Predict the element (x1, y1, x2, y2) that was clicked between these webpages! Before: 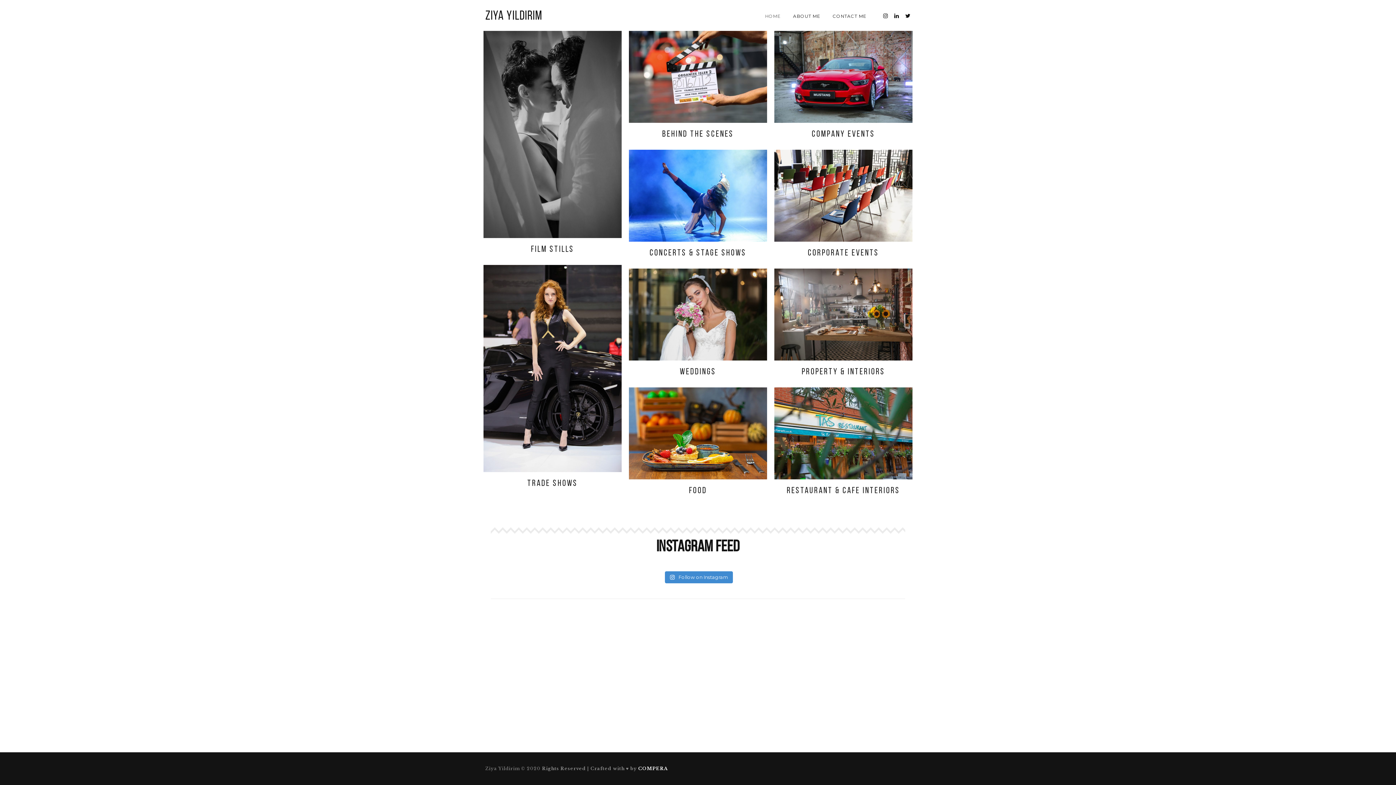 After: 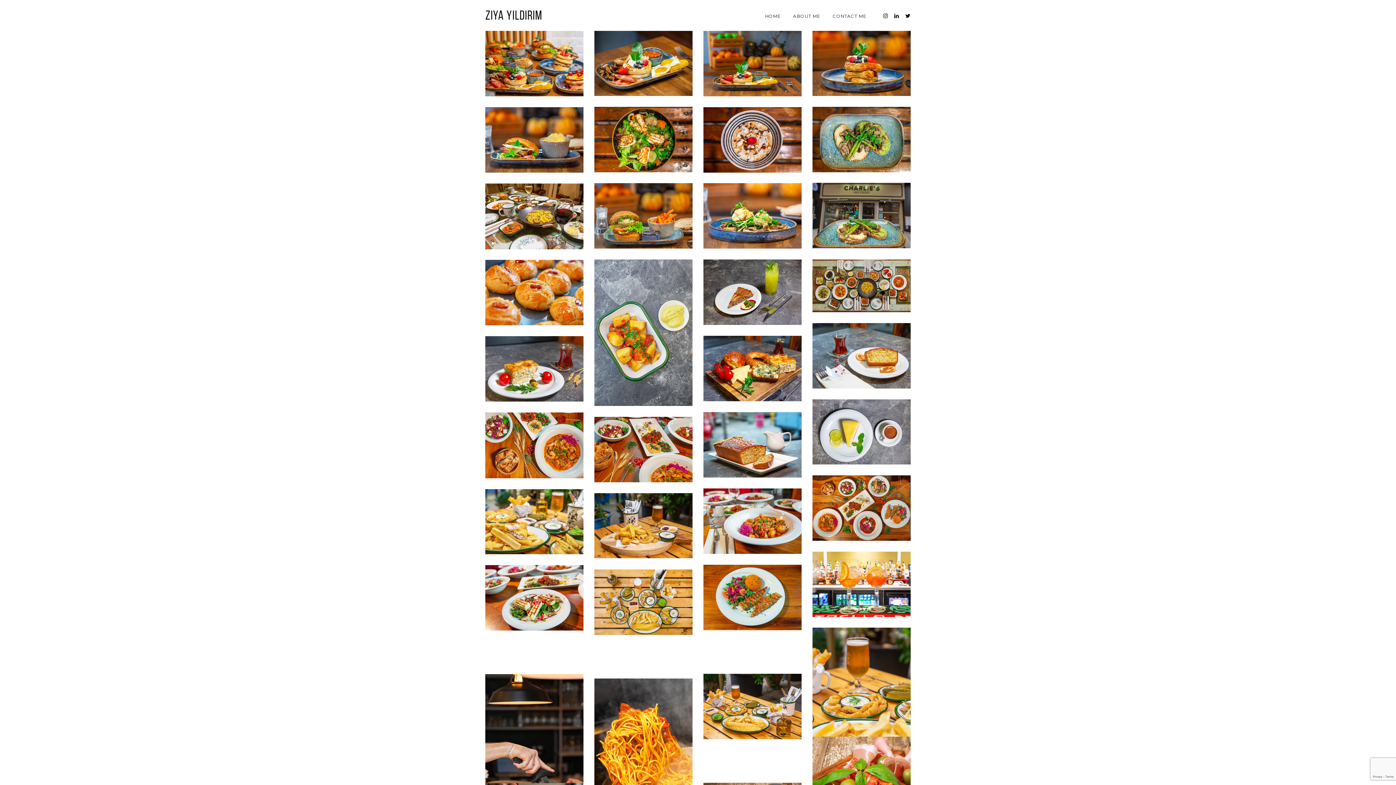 Action: label: FOOD bbox: (629, 387, 767, 499)